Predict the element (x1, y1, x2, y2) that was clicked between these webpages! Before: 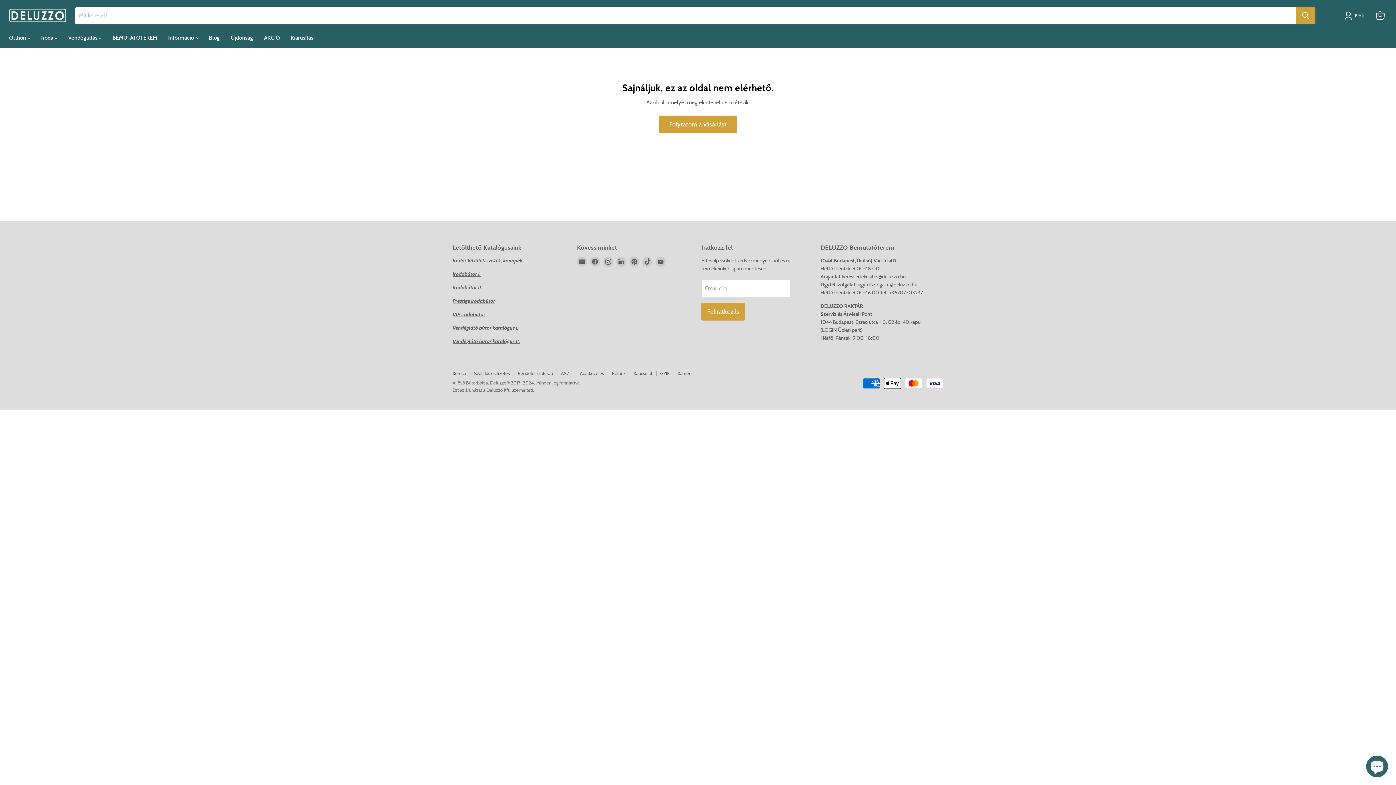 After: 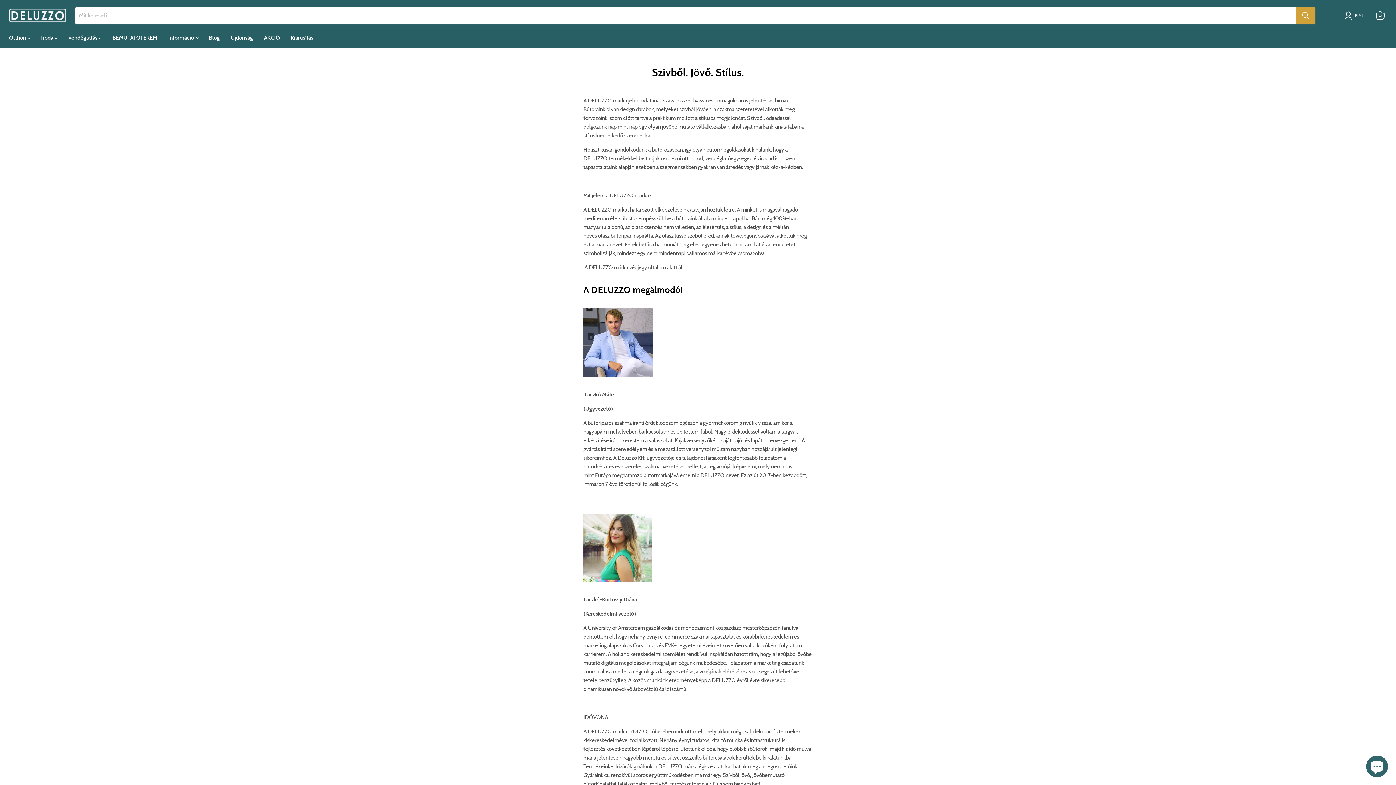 Action: label: Rólunk bbox: (612, 370, 625, 376)